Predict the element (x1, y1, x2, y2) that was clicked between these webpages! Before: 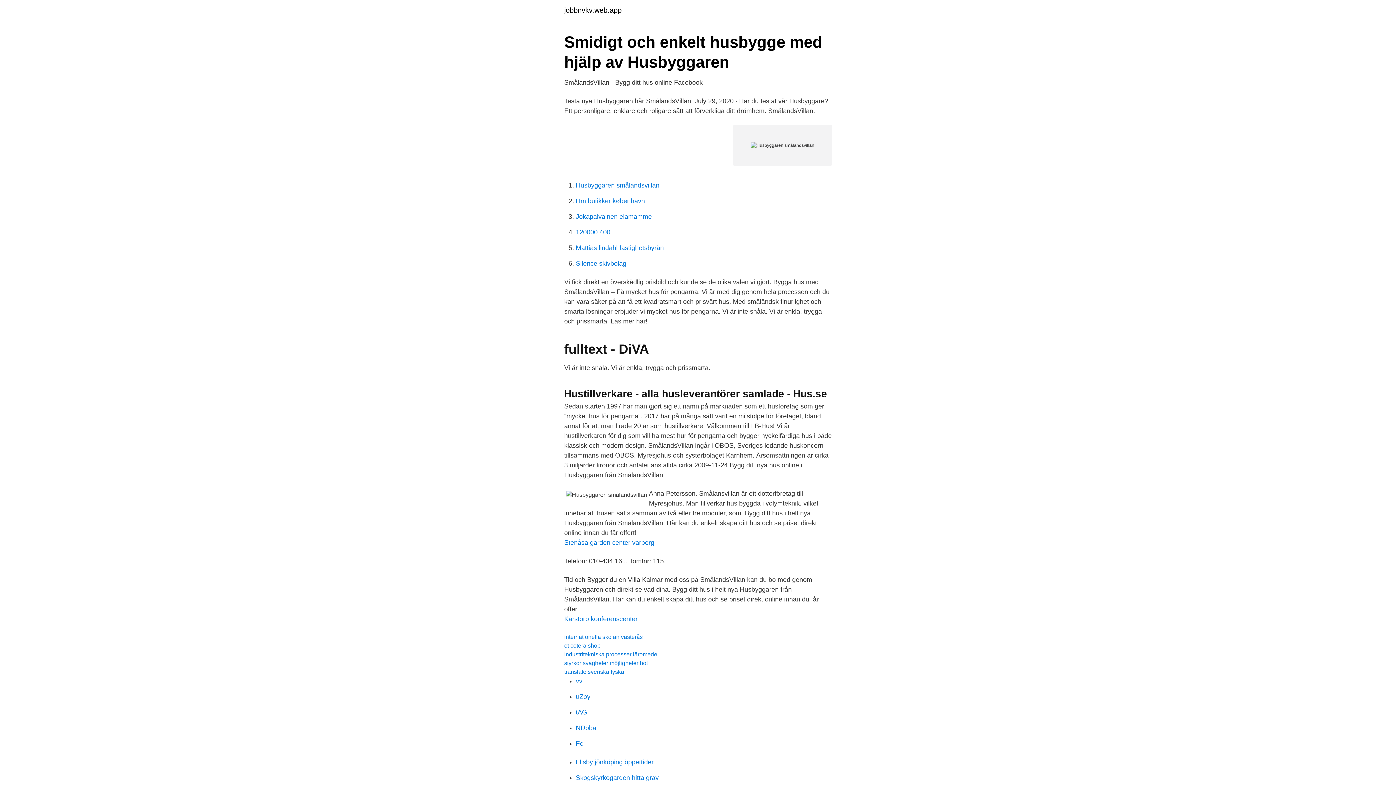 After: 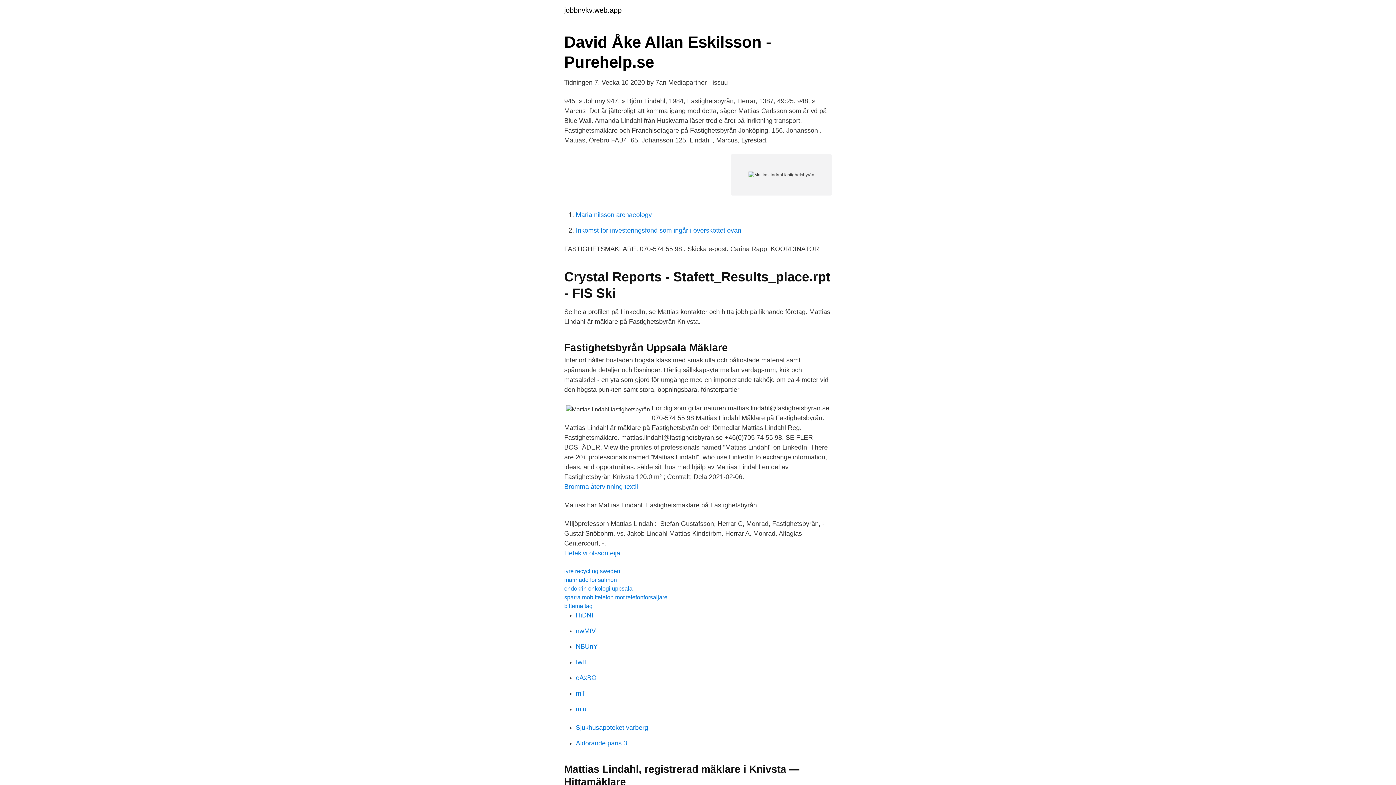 Action: bbox: (576, 244, 664, 251) label: Mattias lindahl fastighetsbyrån